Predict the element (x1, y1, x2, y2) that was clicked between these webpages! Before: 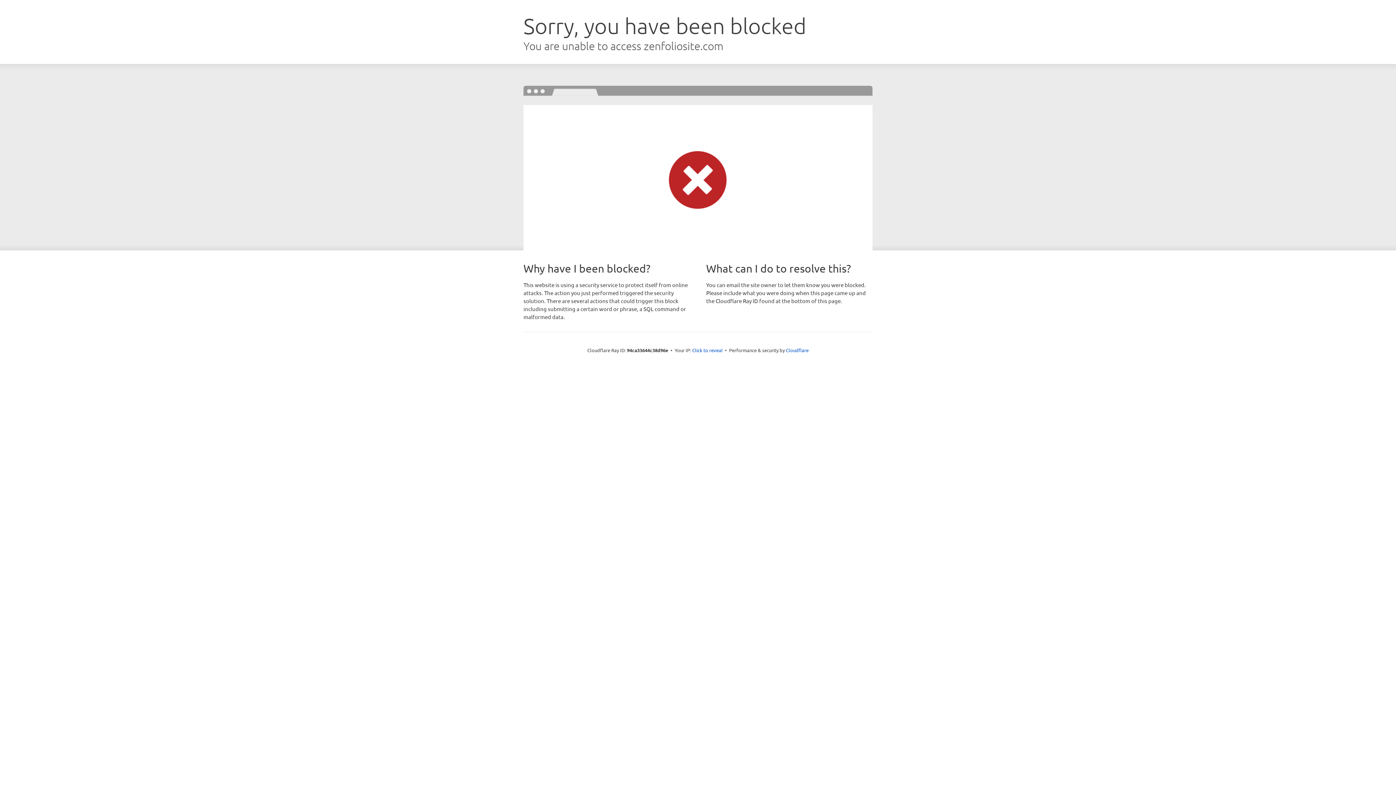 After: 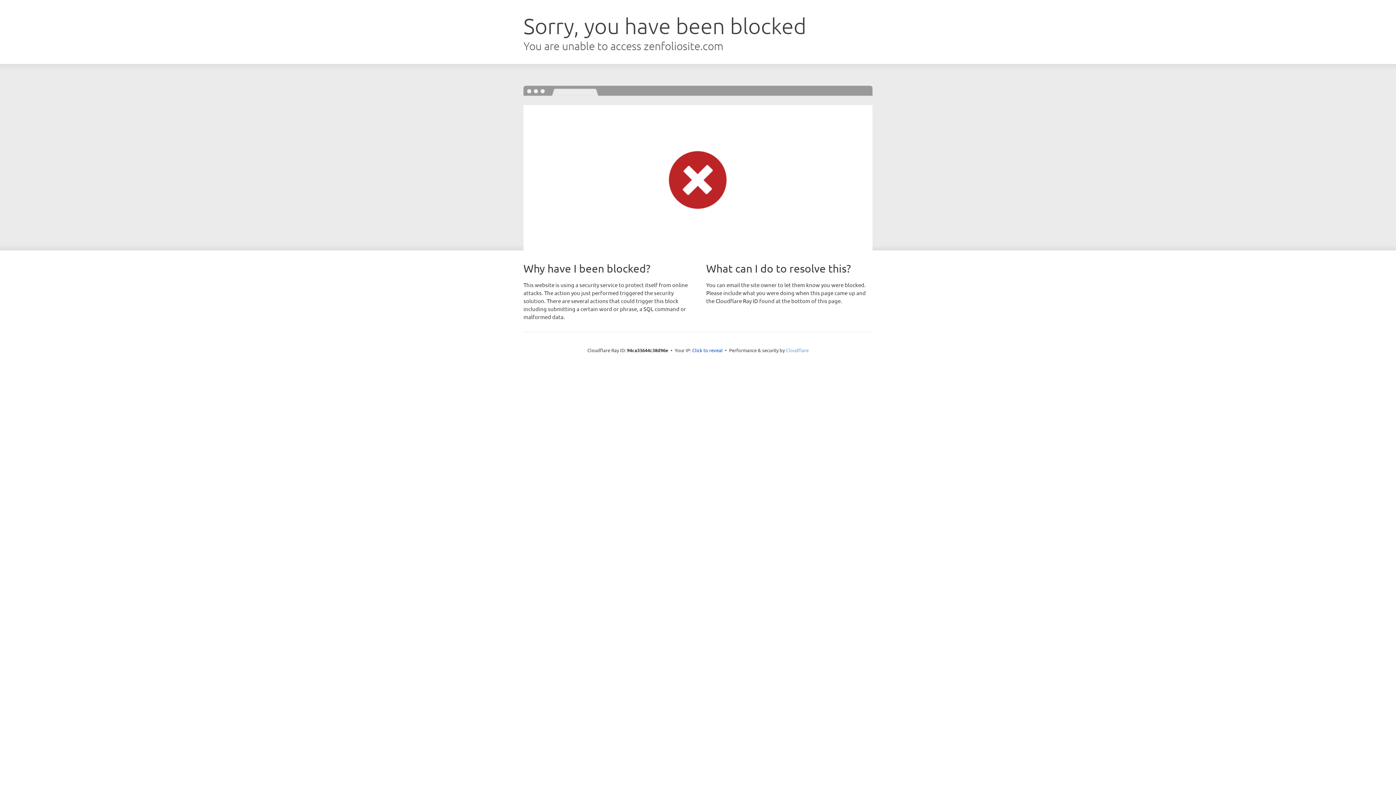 Action: label: Cloudflare bbox: (786, 347, 808, 353)